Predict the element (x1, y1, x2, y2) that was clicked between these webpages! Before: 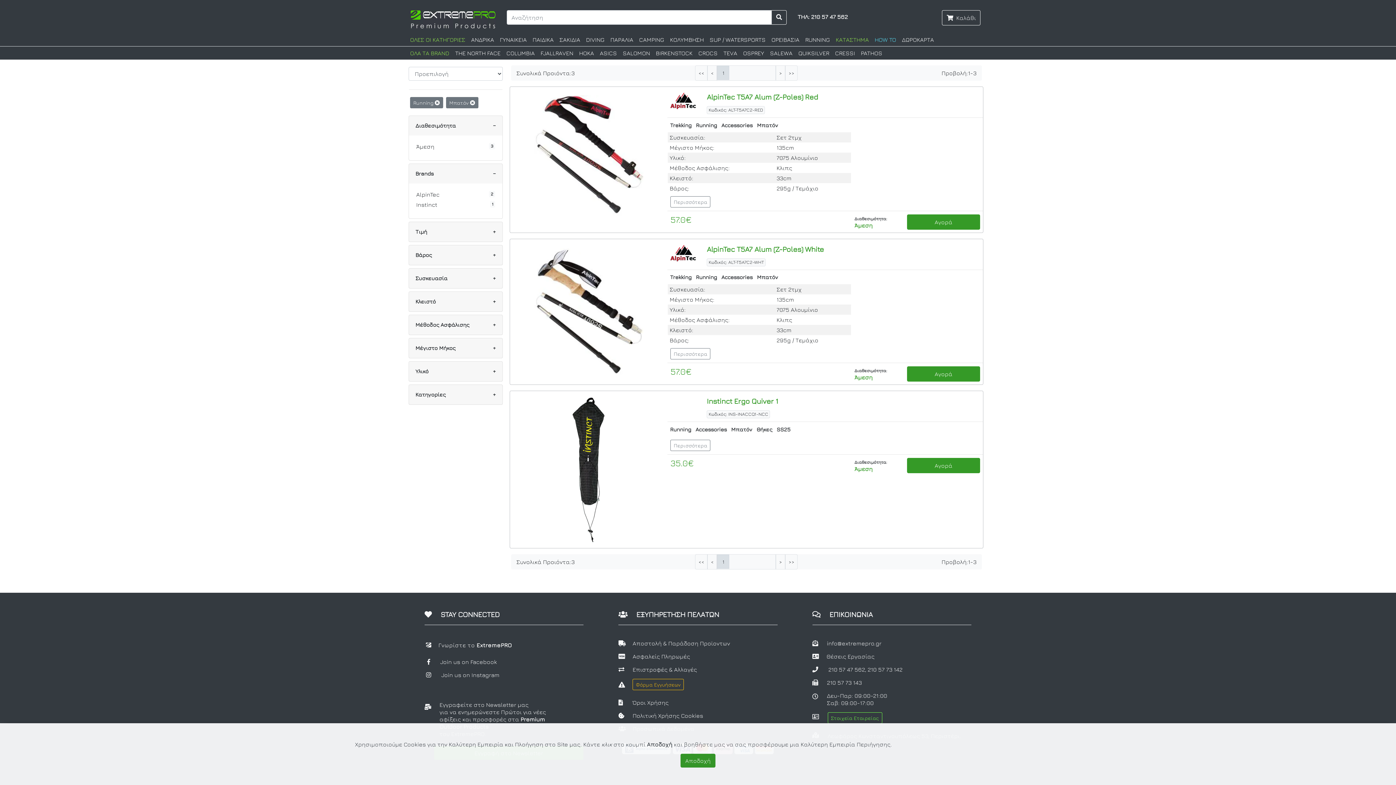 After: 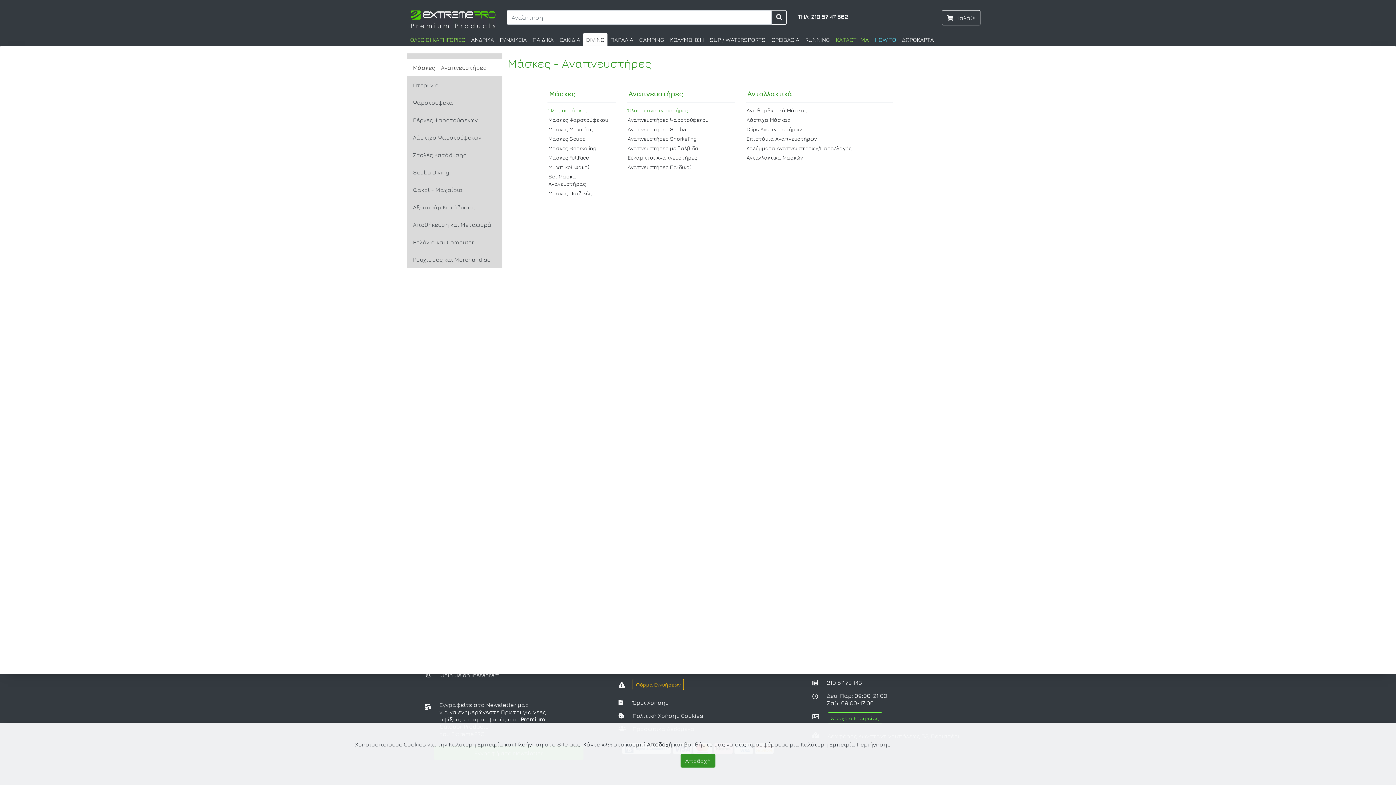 Action: label: DIVING bbox: (583, 32, 607, 46)